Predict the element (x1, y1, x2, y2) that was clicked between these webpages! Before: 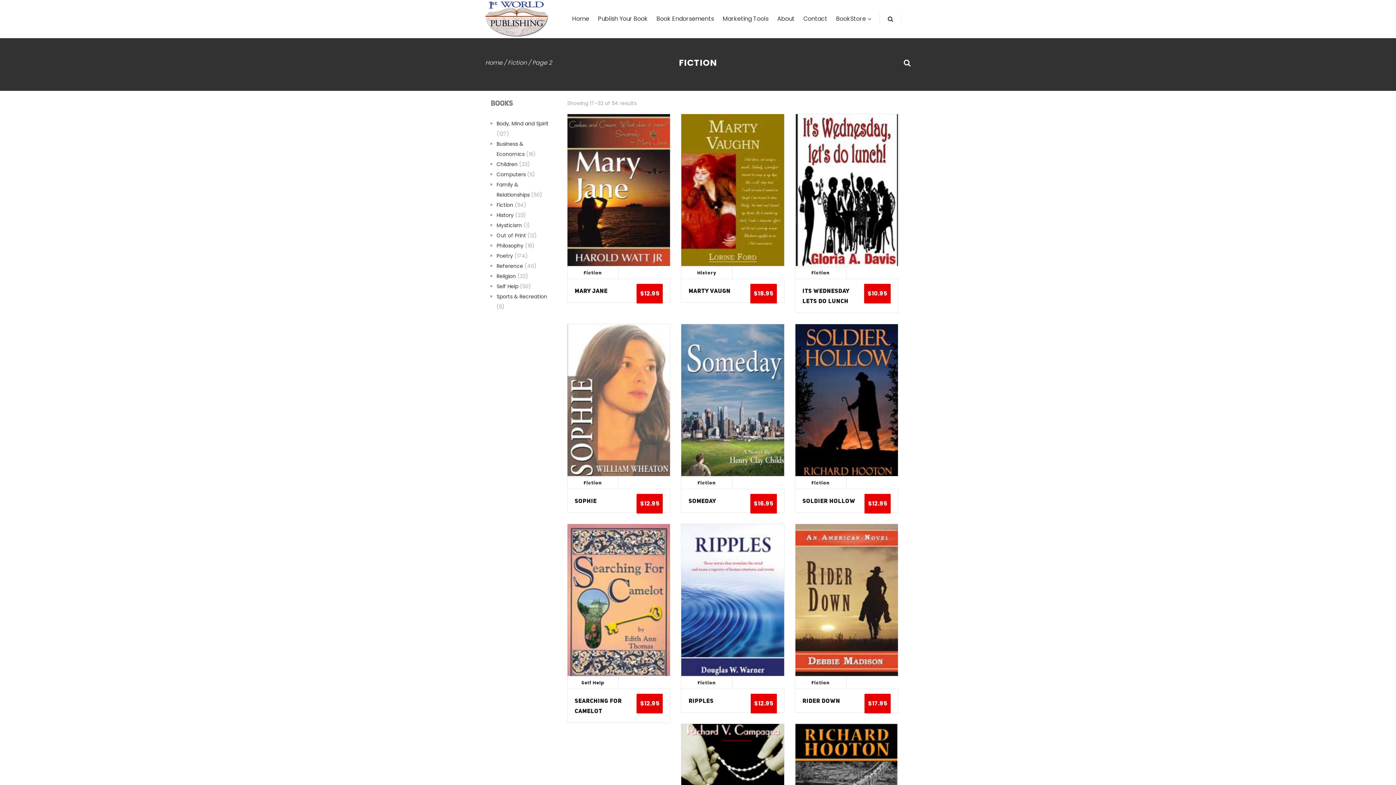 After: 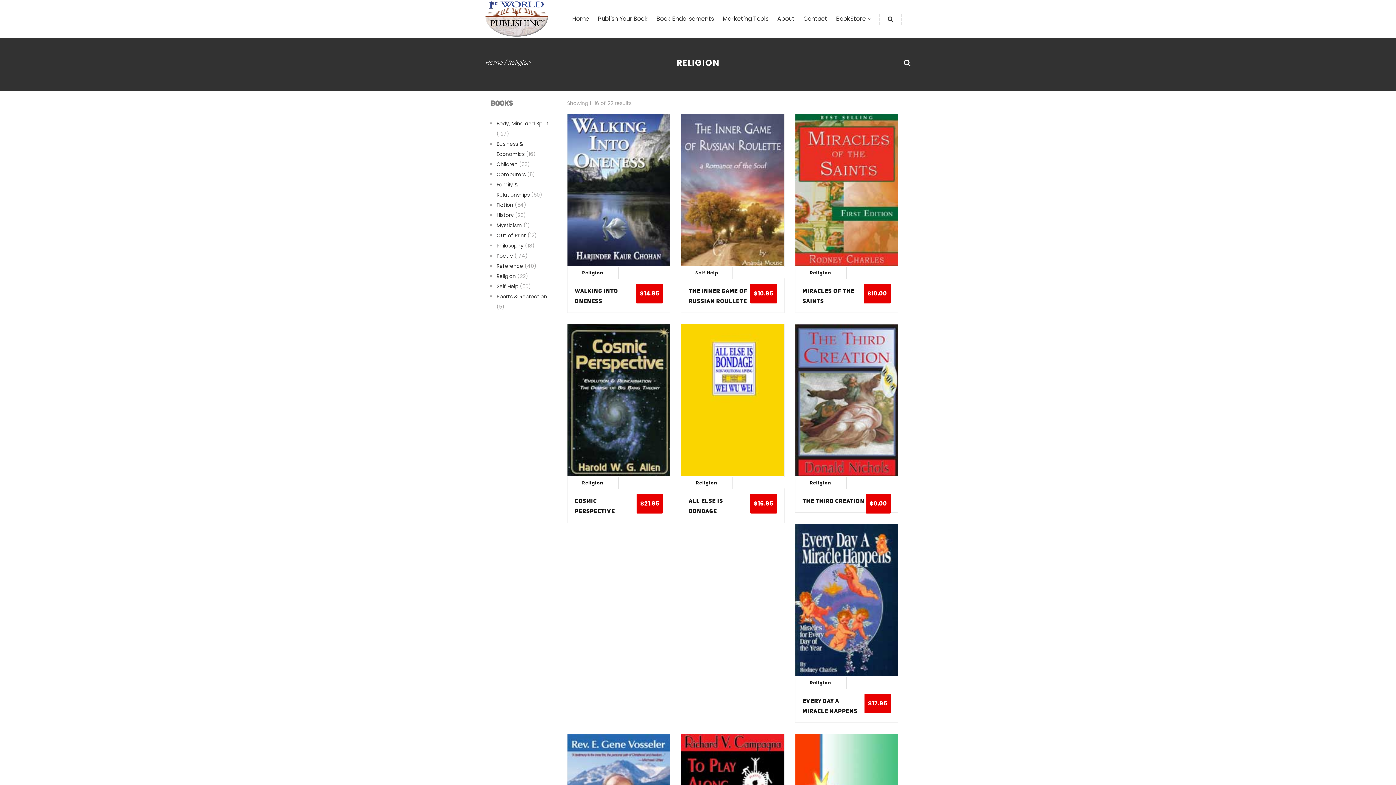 Action: label: Religion bbox: (496, 272, 516, 280)